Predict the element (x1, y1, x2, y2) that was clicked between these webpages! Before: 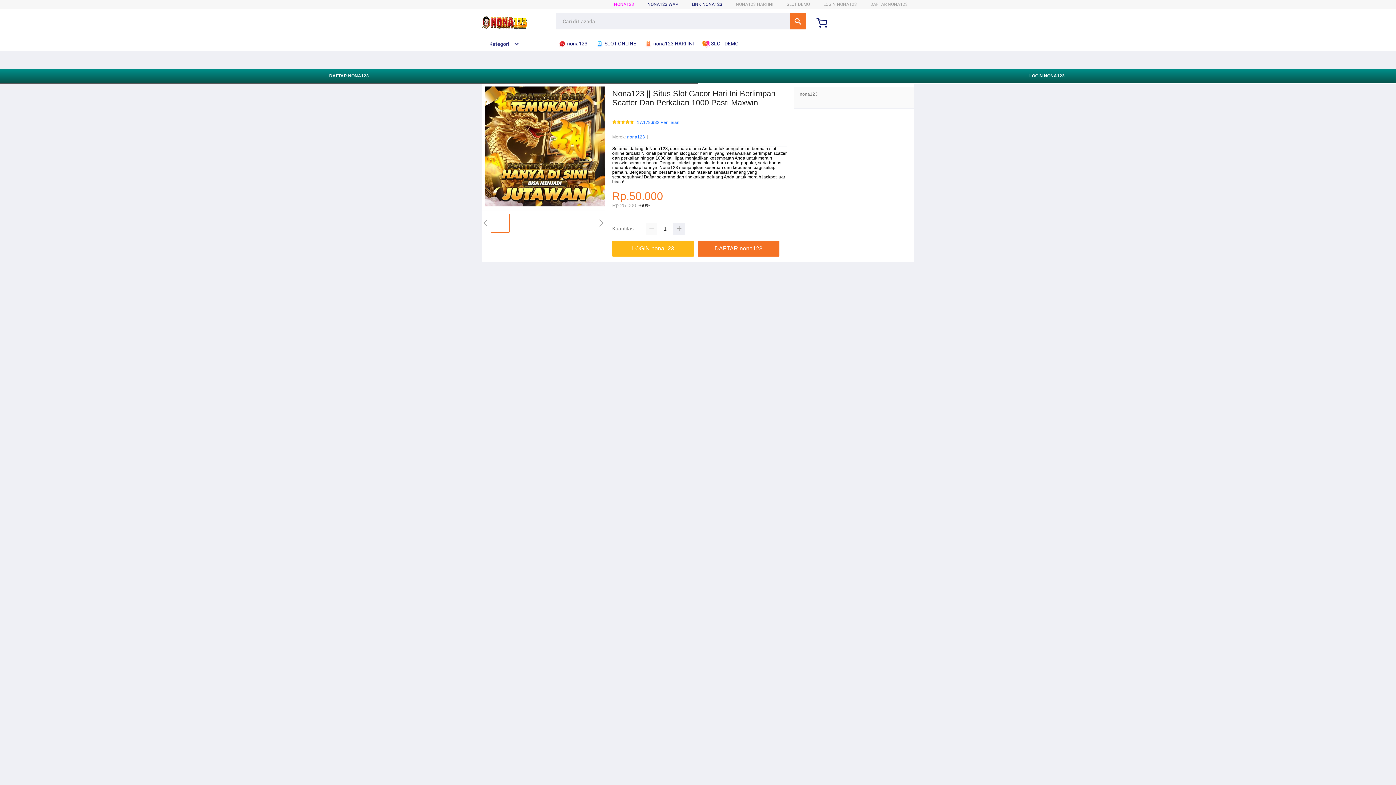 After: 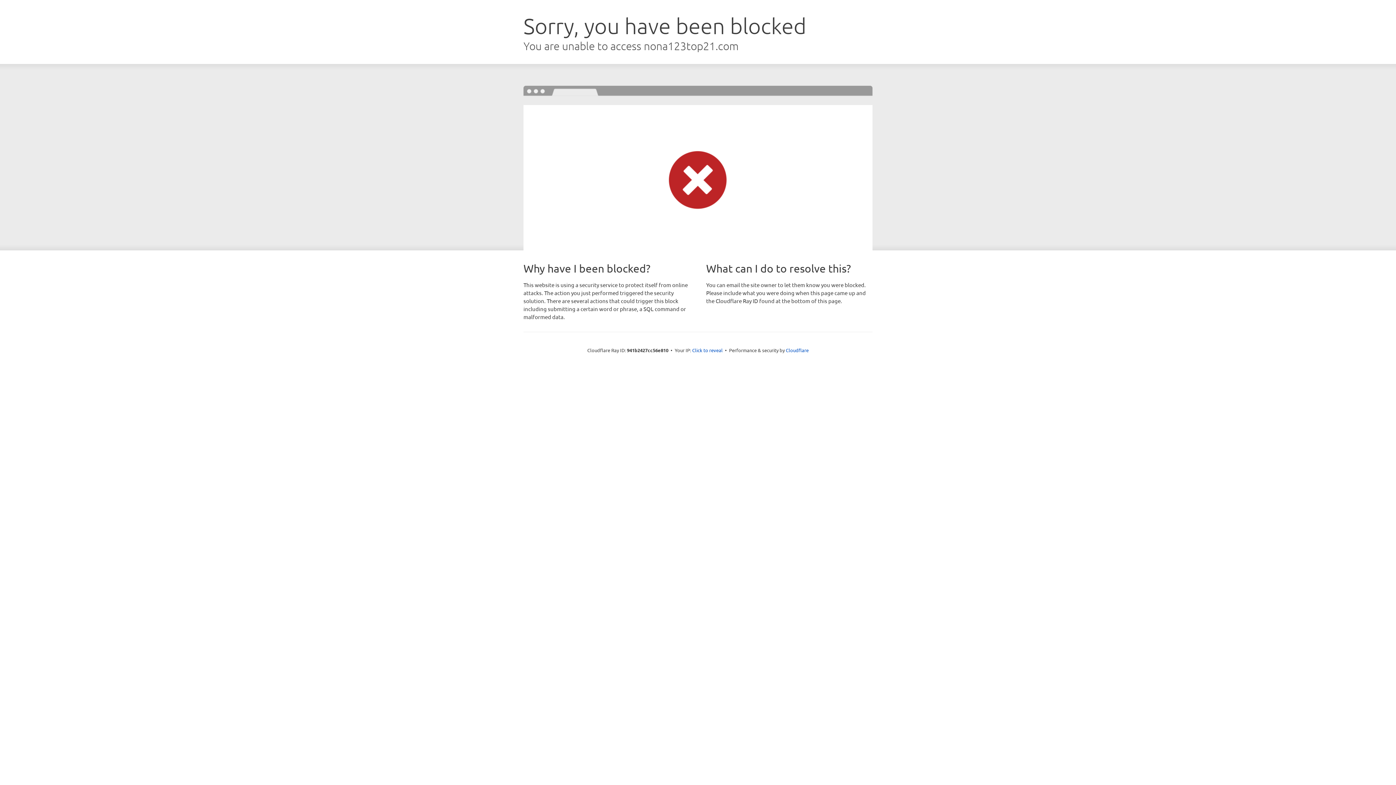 Action: label: LOGIN nona123 bbox: (612, 240, 697, 256)